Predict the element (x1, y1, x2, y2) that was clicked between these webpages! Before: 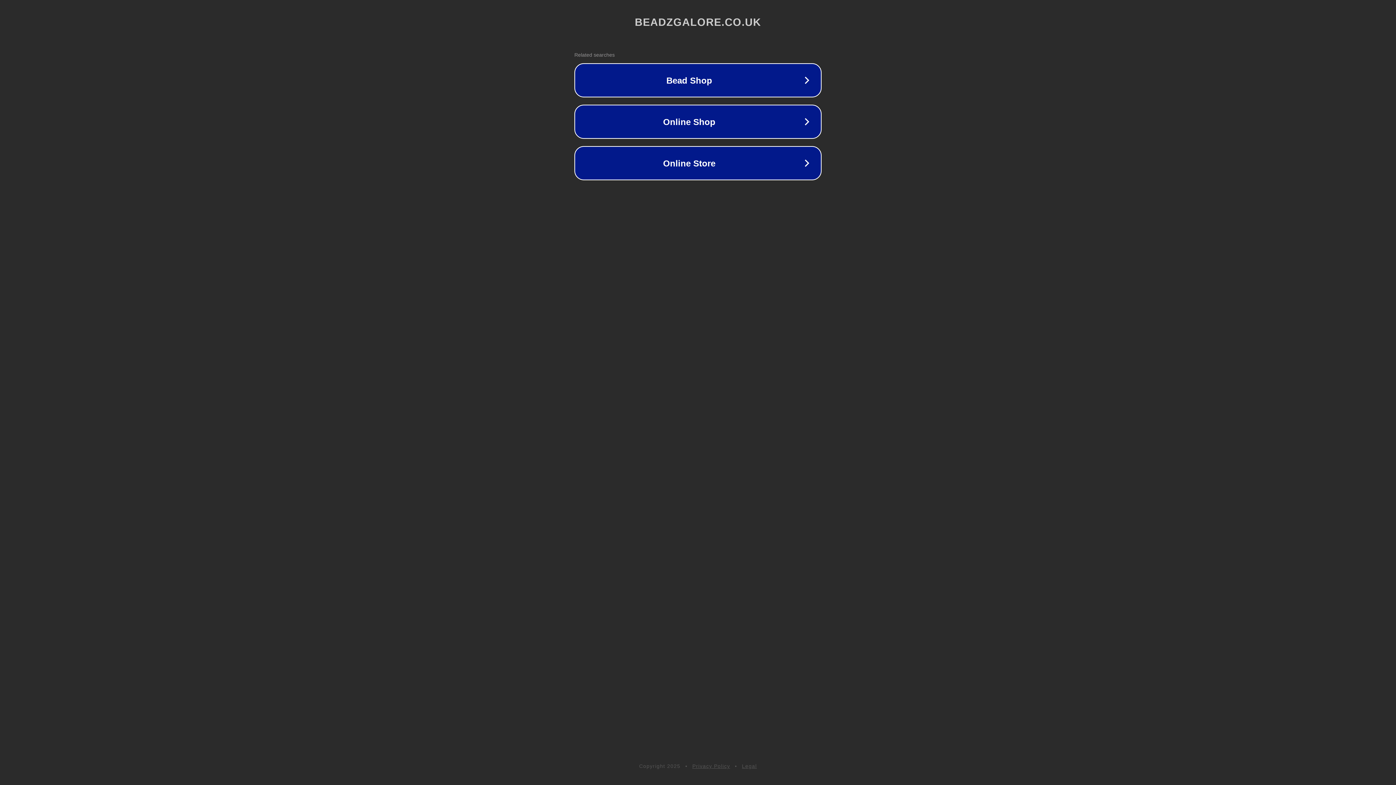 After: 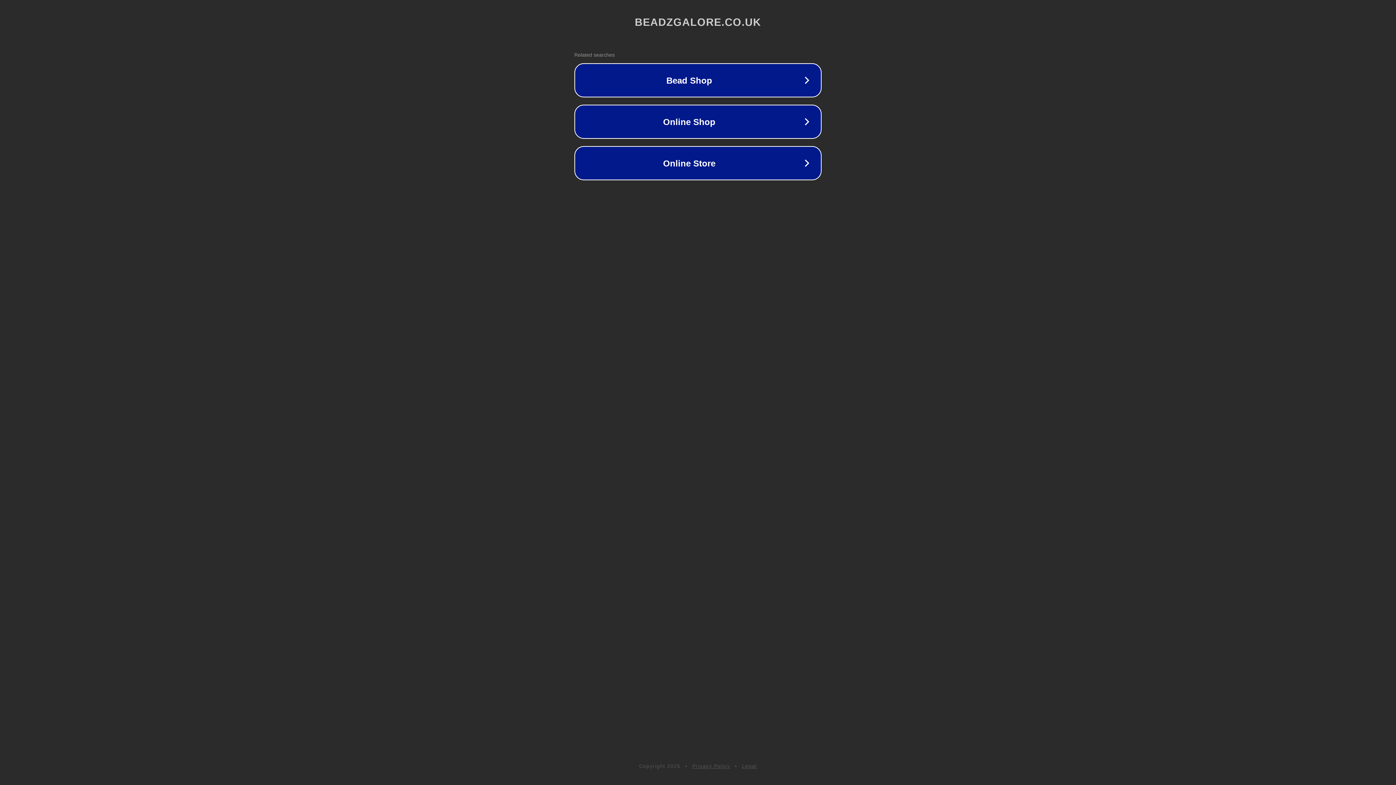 Action: bbox: (742, 763, 757, 769) label: Legal